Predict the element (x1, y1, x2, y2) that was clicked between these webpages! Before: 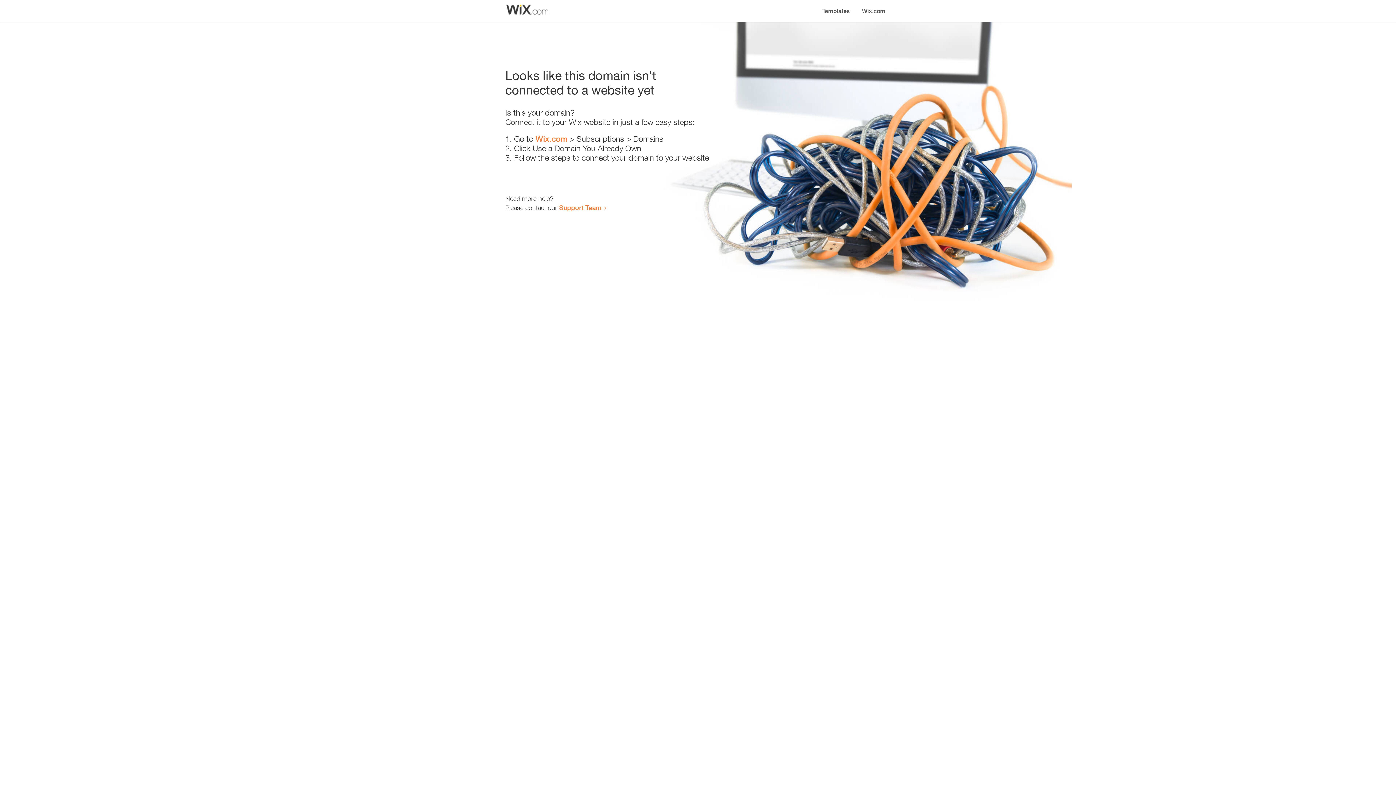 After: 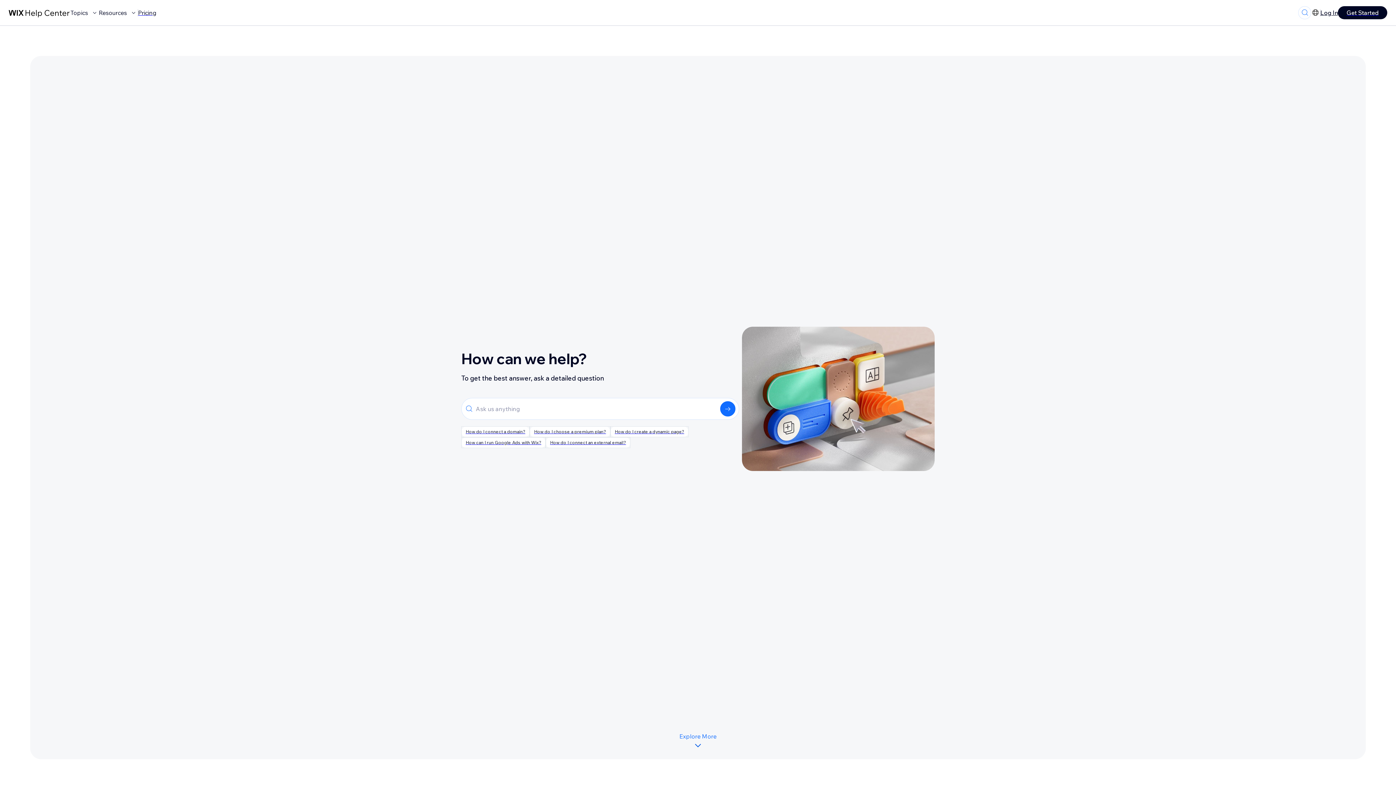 Action: label: Support Team bbox: (559, 203, 601, 211)